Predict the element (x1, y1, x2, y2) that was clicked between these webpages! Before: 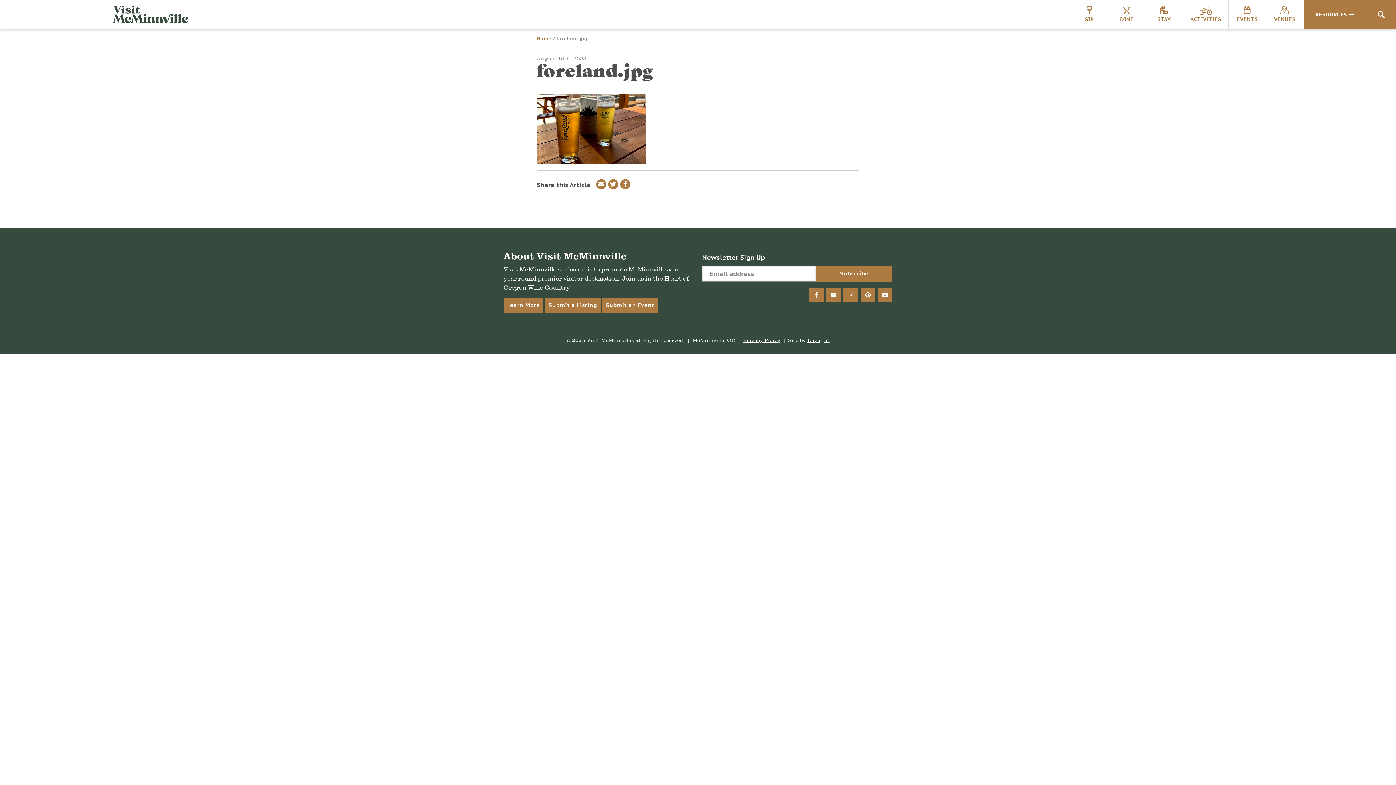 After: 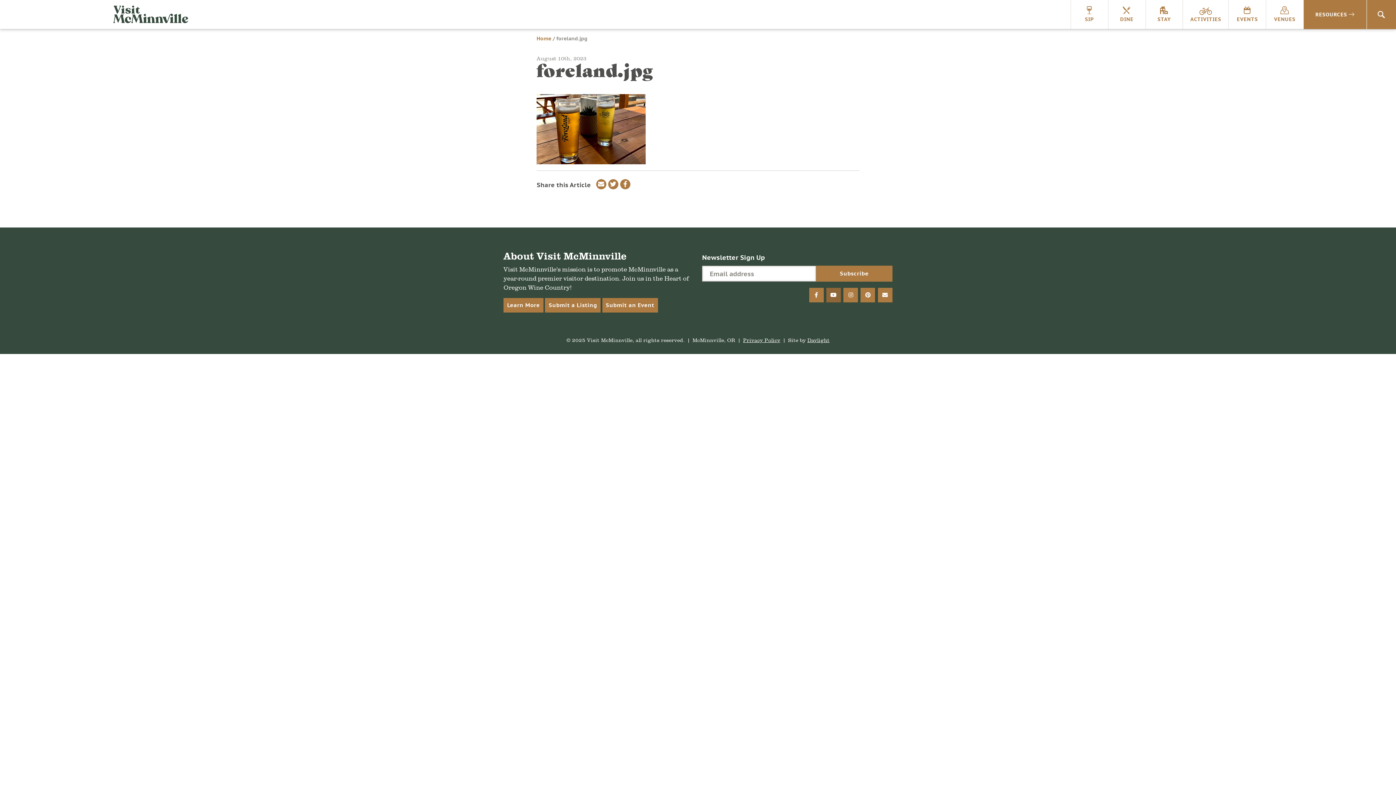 Action: bbox: (826, 288, 841, 302) label: youtube